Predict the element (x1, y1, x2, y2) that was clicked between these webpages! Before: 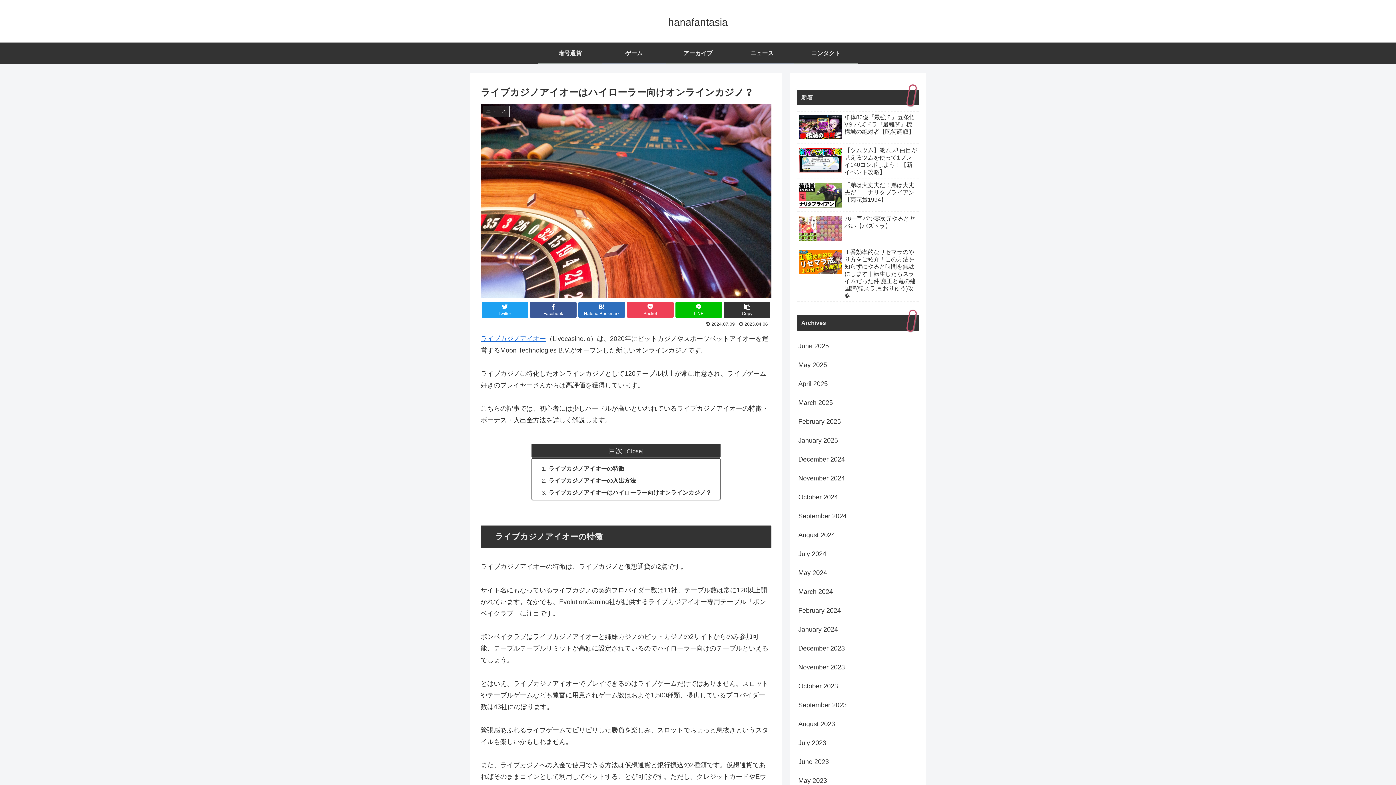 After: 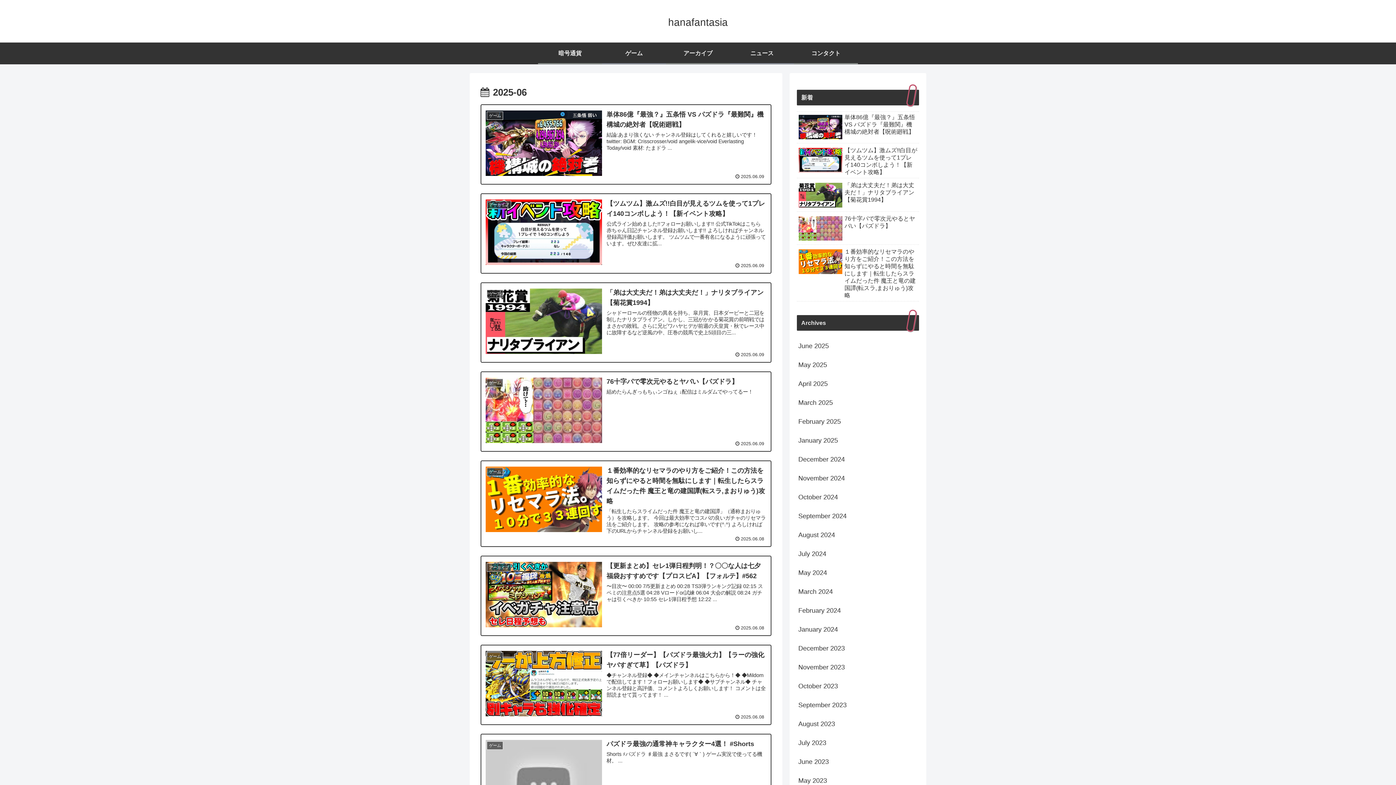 Action: label: June 2025 bbox: (797, 336, 919, 355)